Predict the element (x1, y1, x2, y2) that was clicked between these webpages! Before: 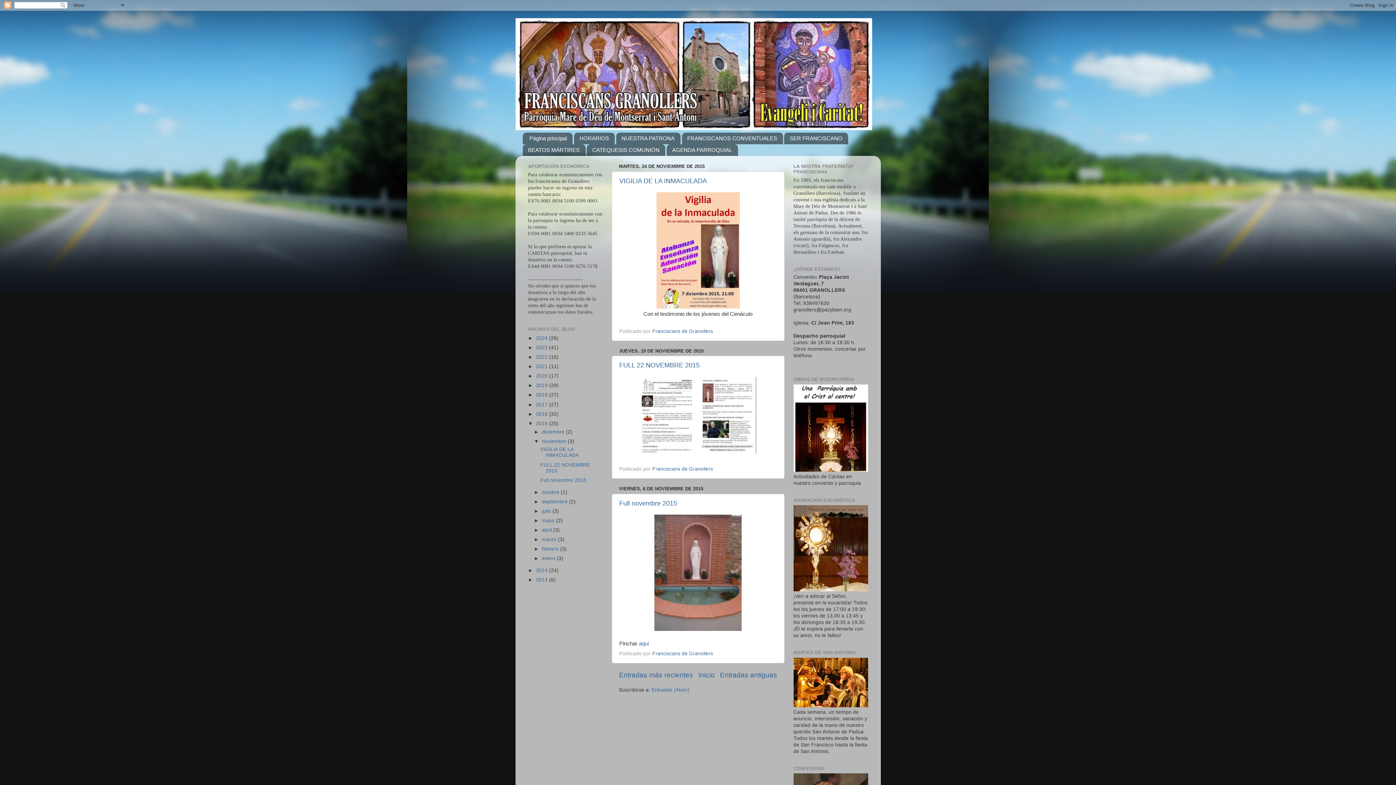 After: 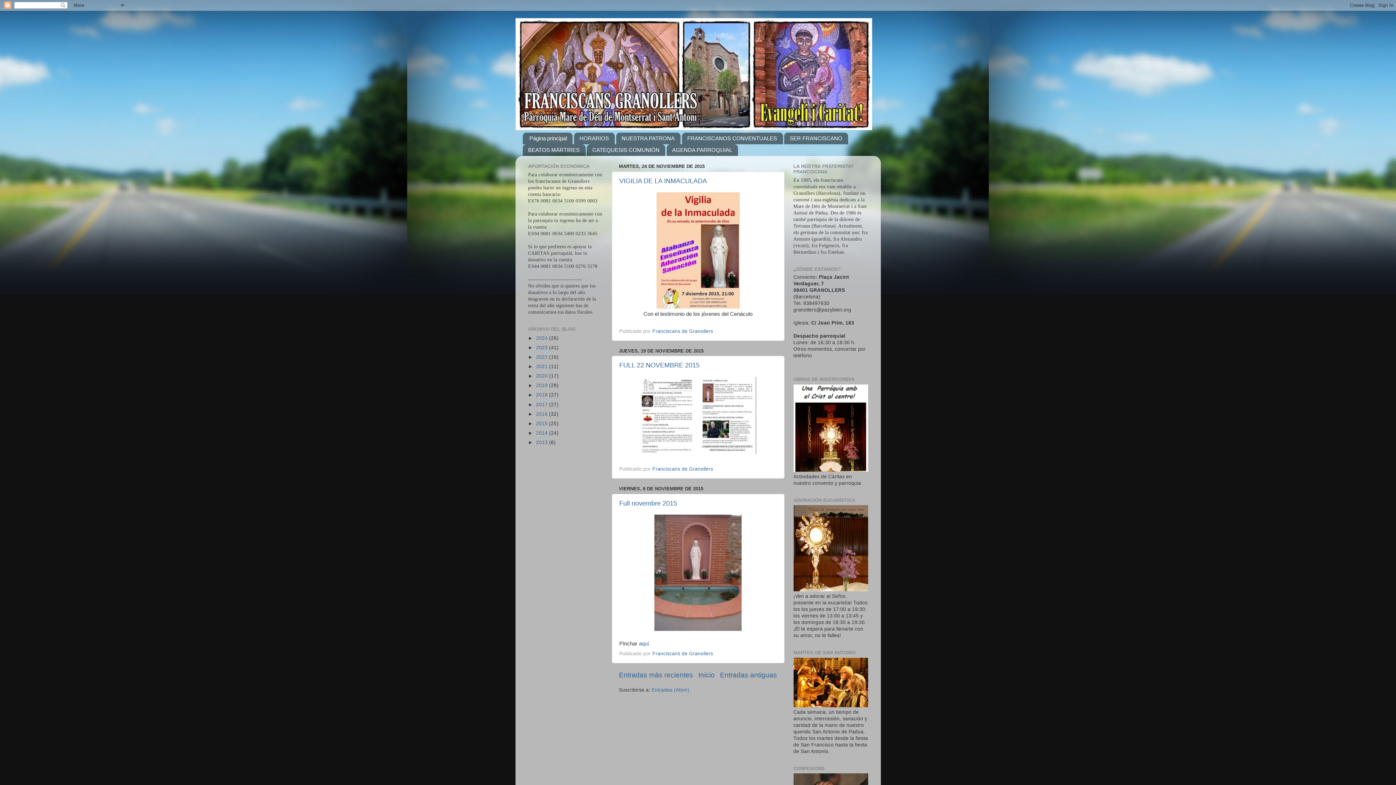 Action: label: ▼   bbox: (528, 421, 536, 426)